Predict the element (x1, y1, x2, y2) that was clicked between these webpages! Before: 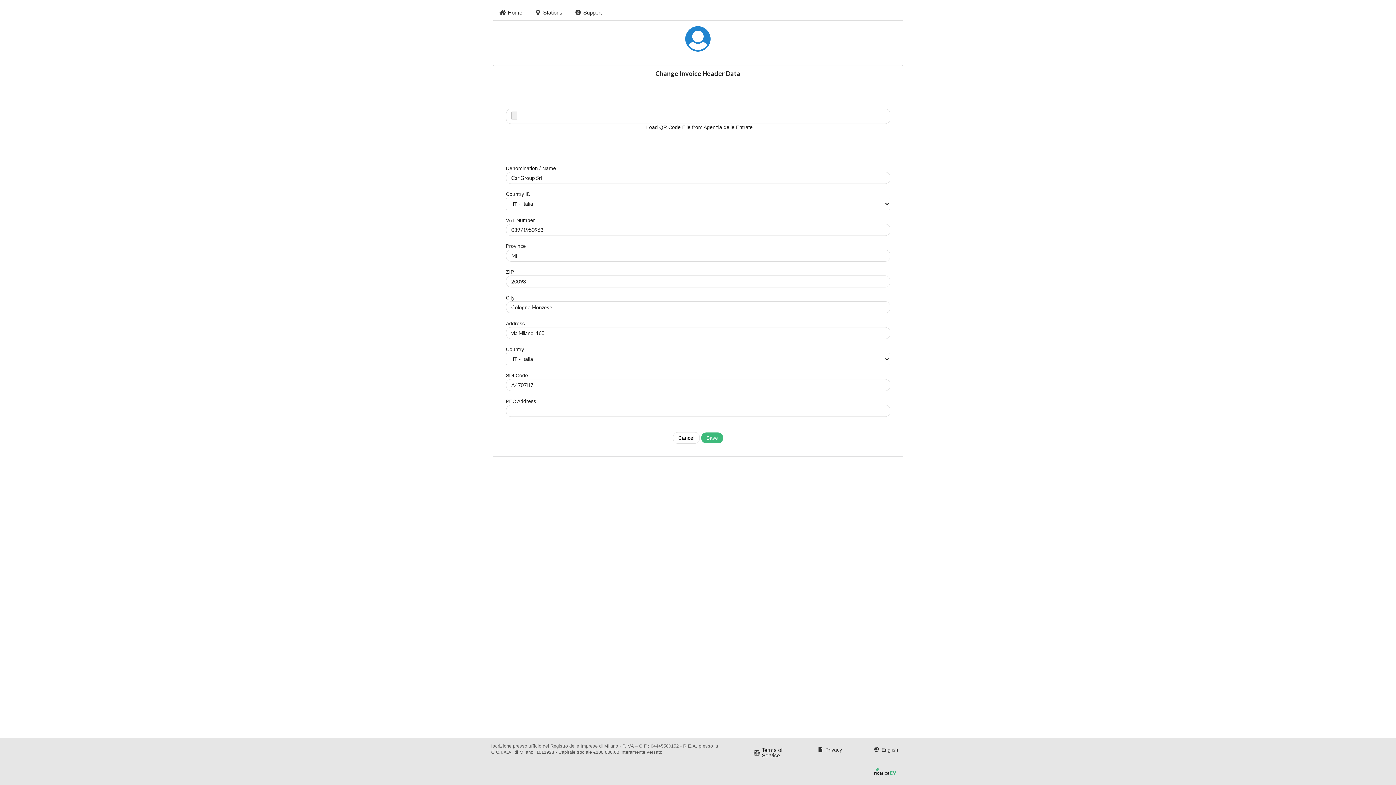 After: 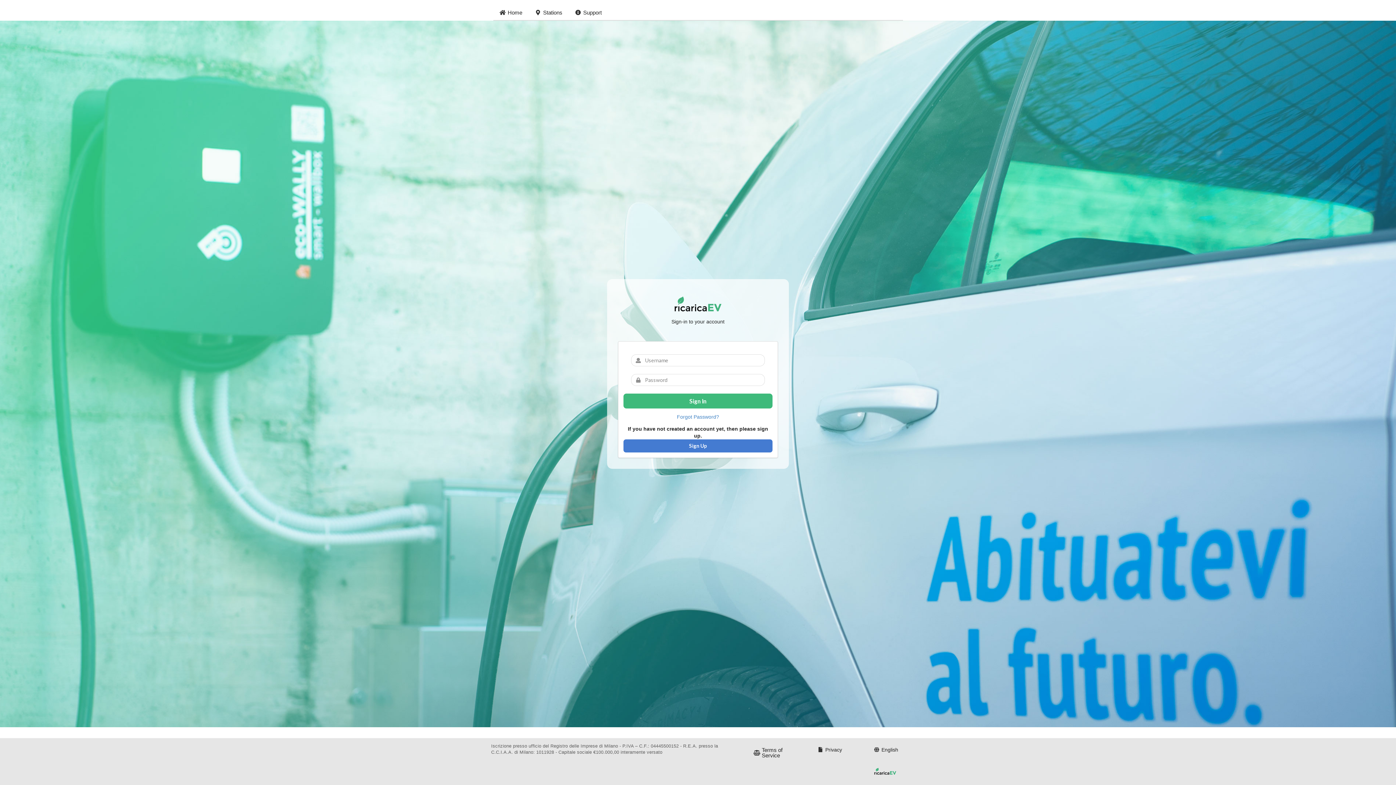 Action: label: Home bbox: (493, 5, 528, 20)